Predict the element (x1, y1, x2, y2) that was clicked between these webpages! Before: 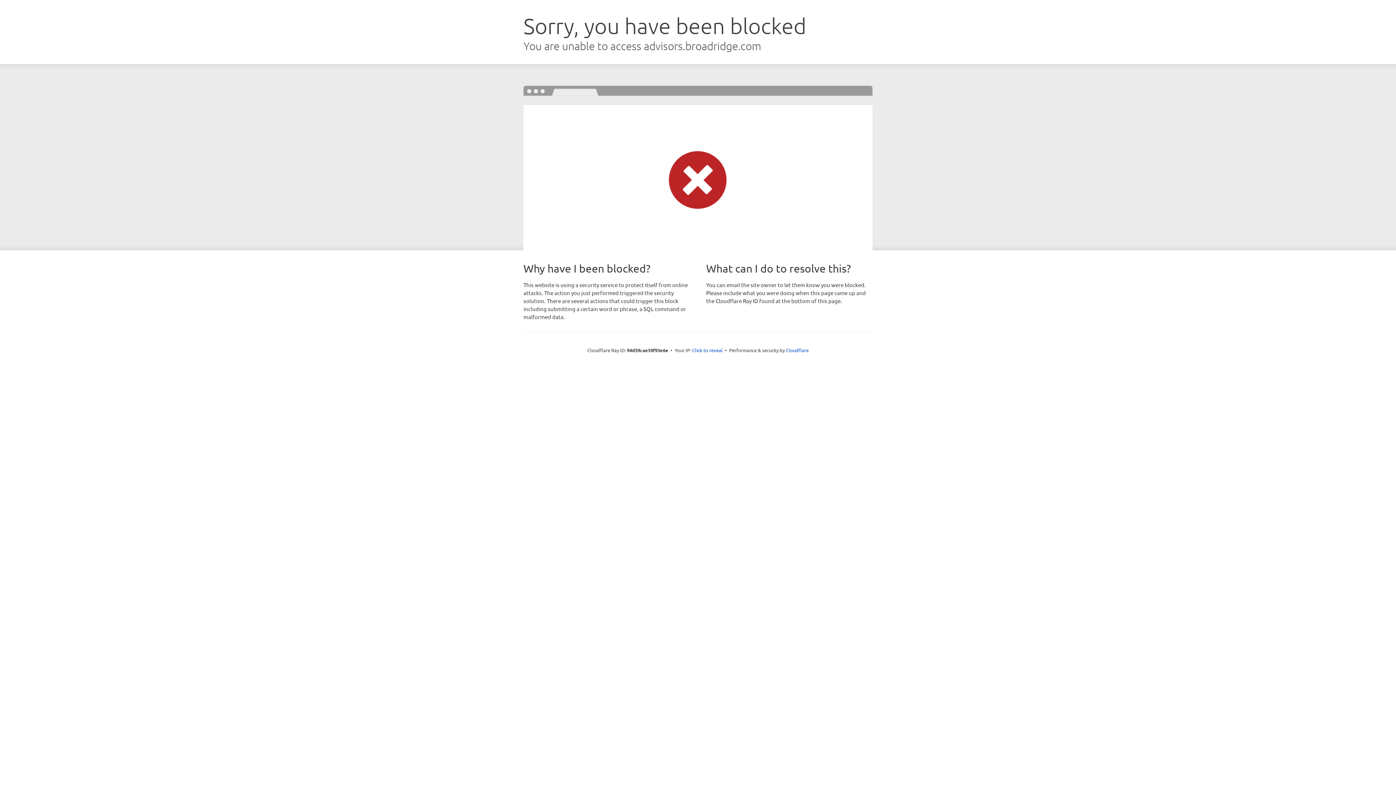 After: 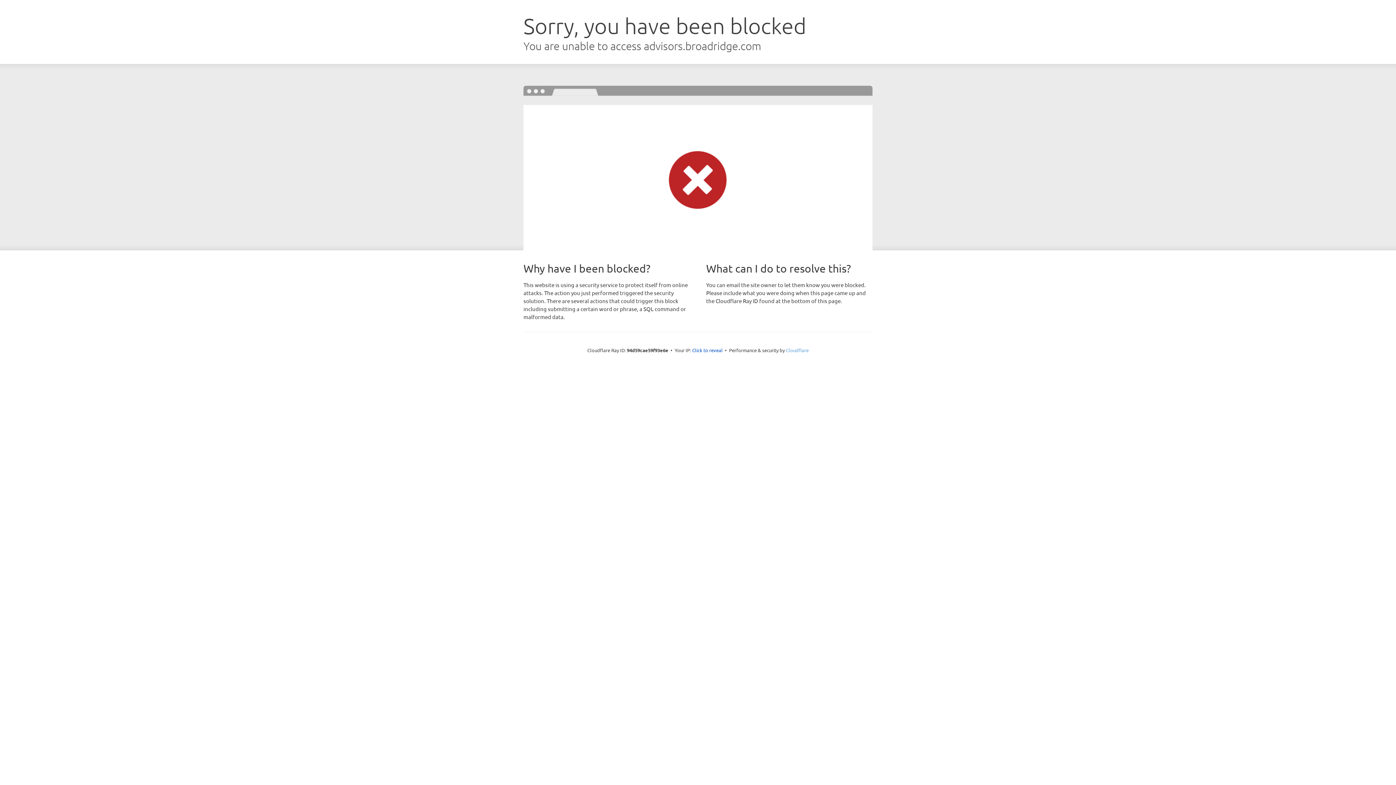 Action: bbox: (786, 347, 808, 353) label: Cloudflare